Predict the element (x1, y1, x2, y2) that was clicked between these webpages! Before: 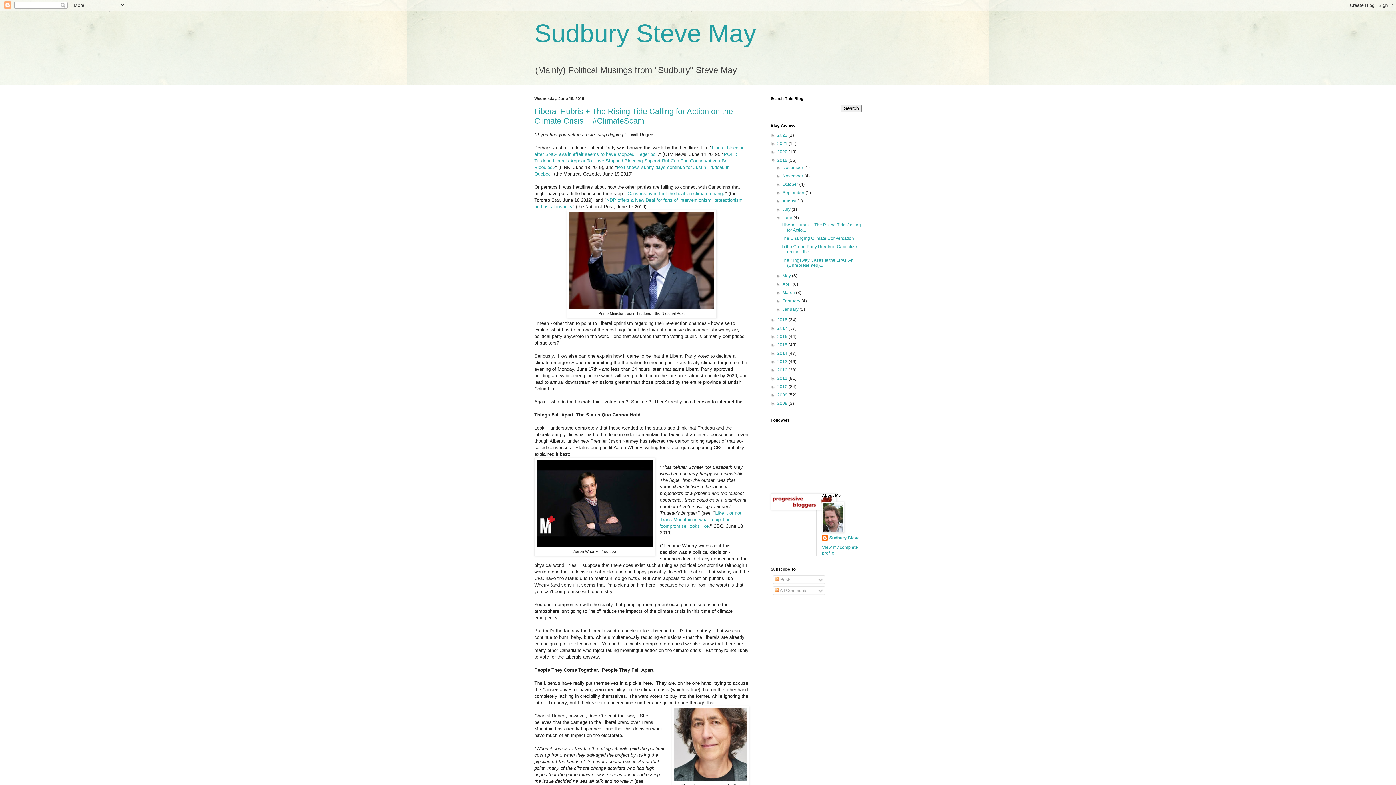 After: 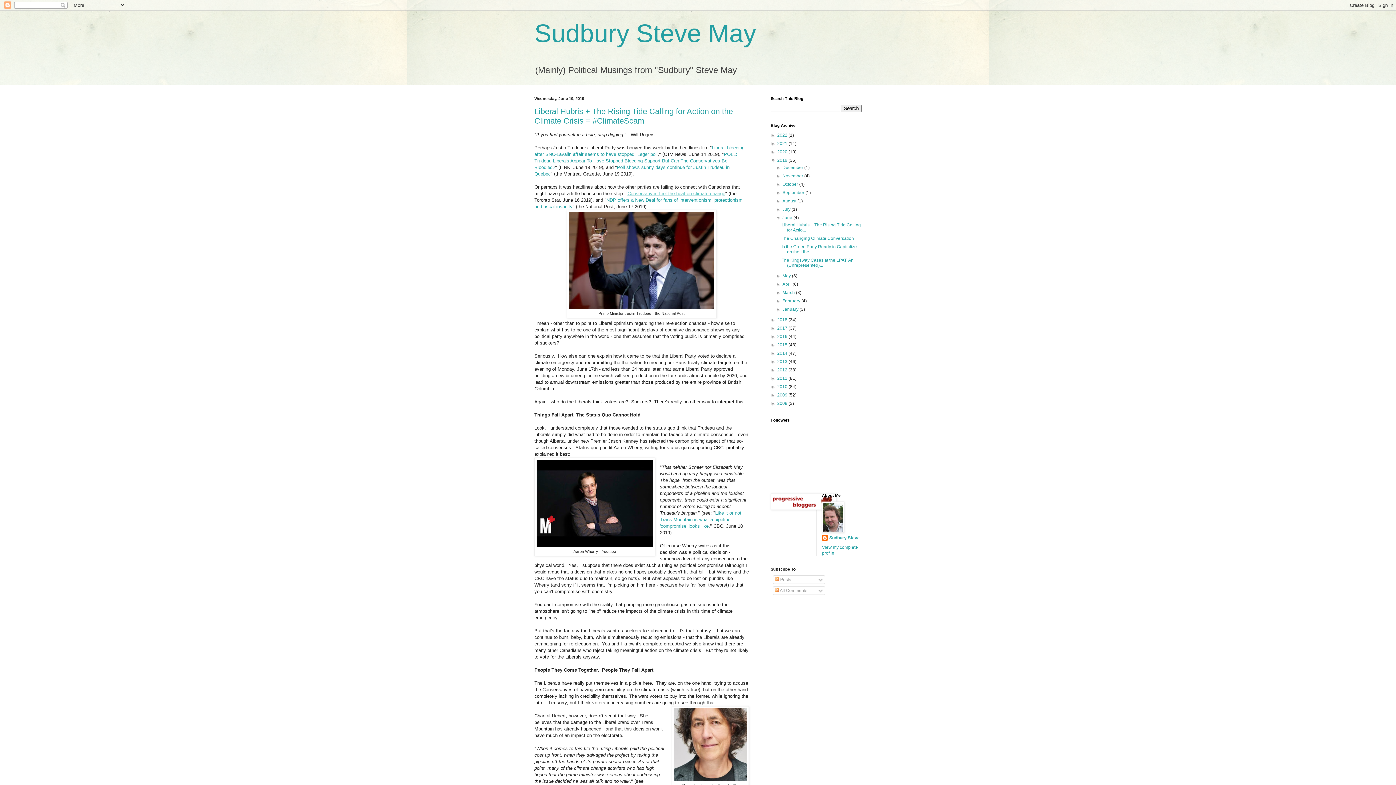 Action: bbox: (627, 190, 725, 196) label: Conservatives feel the heat on climate change